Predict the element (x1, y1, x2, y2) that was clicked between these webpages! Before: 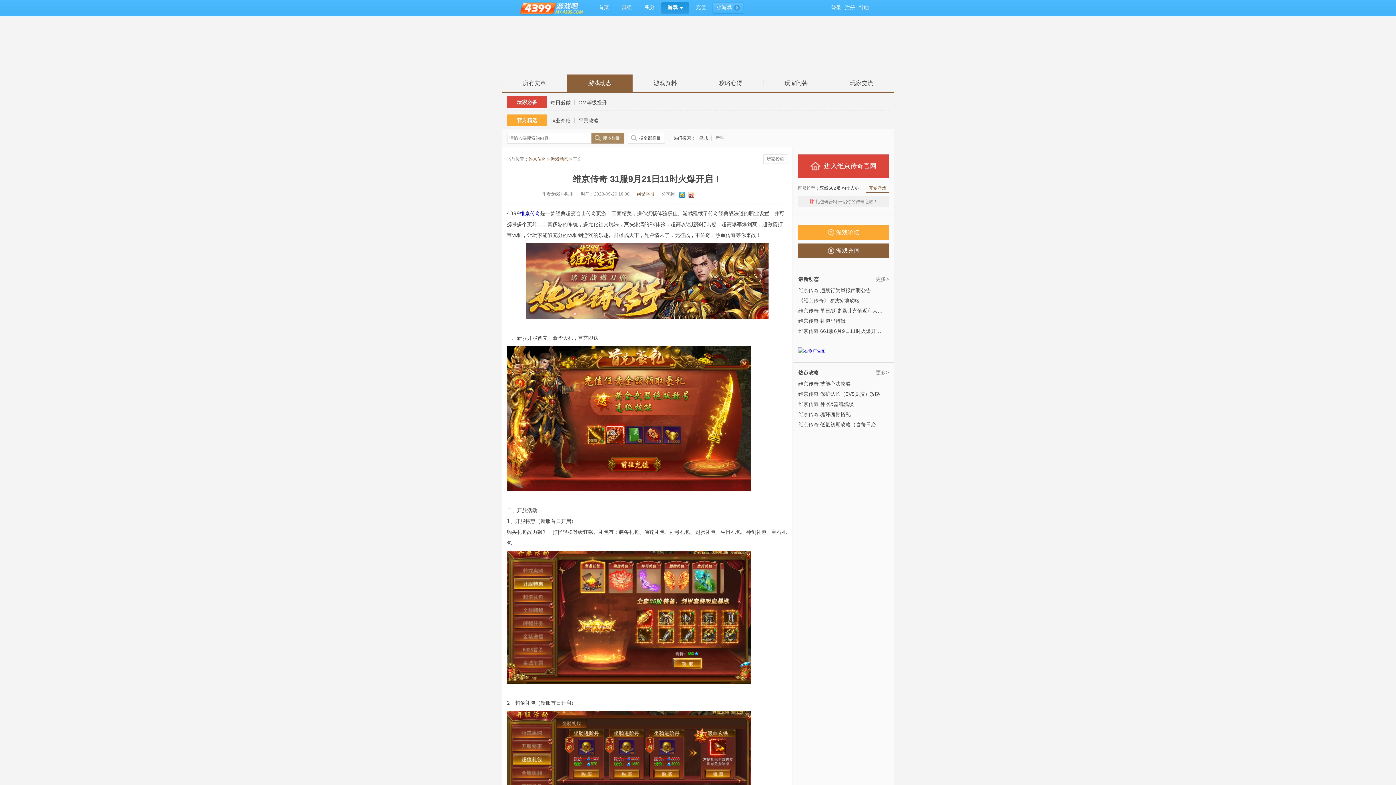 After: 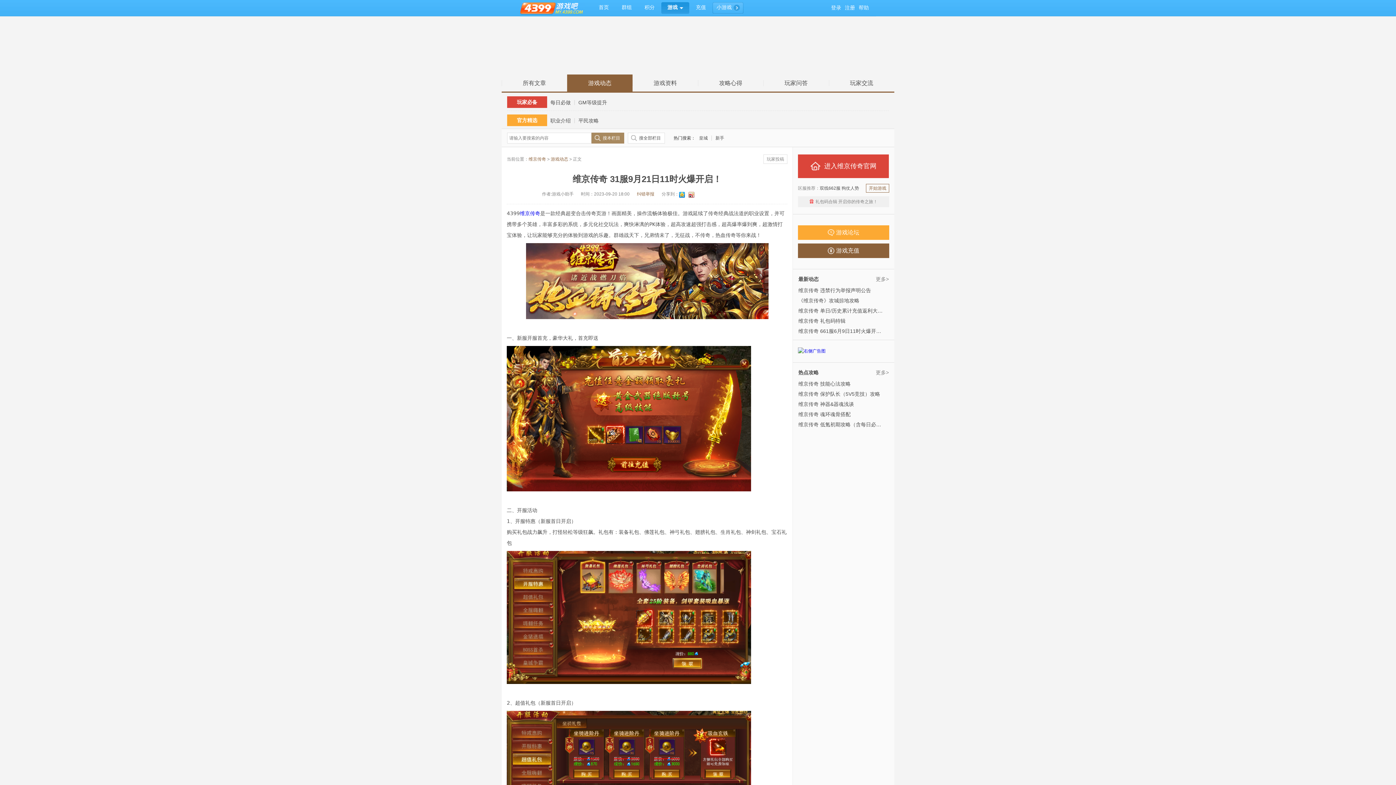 Action: label: 更多> bbox: (876, 273, 889, 285)